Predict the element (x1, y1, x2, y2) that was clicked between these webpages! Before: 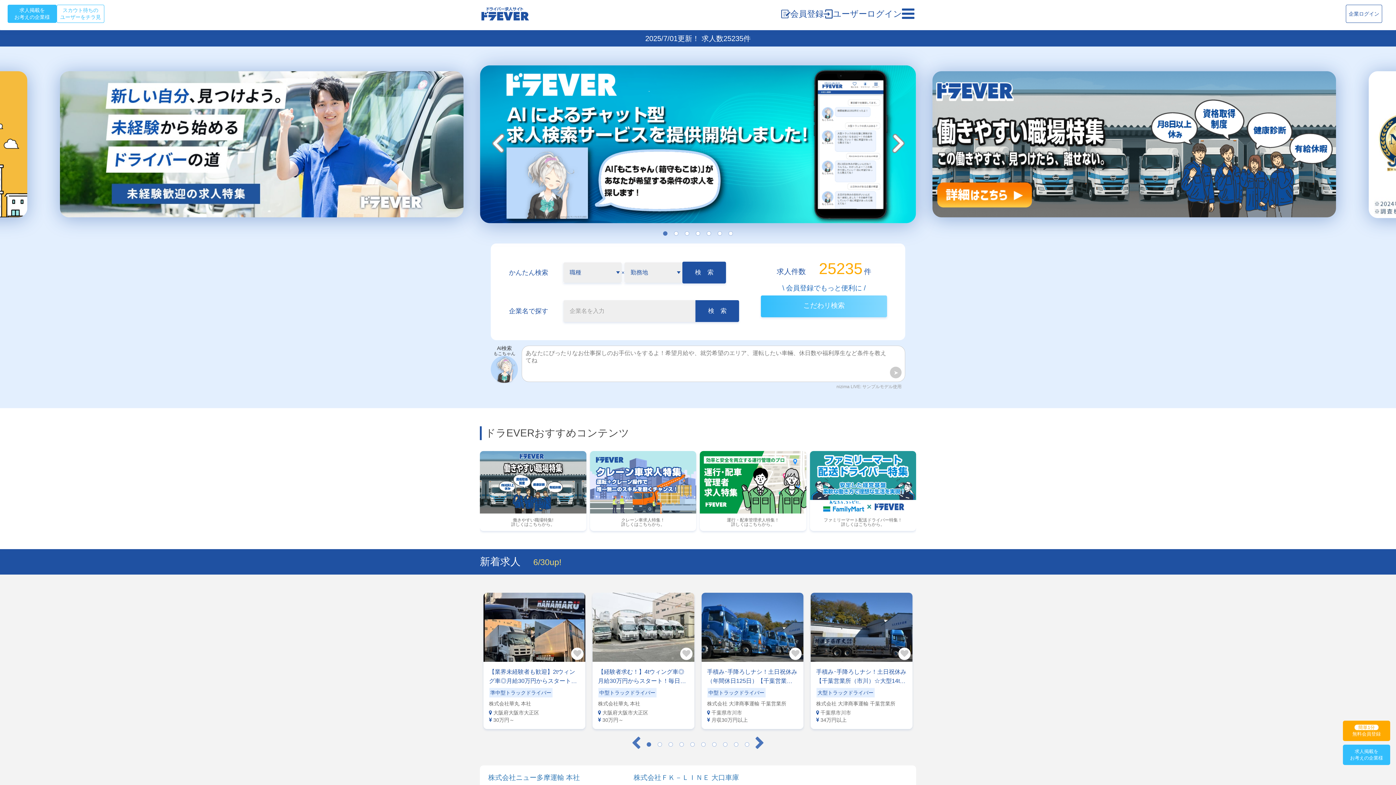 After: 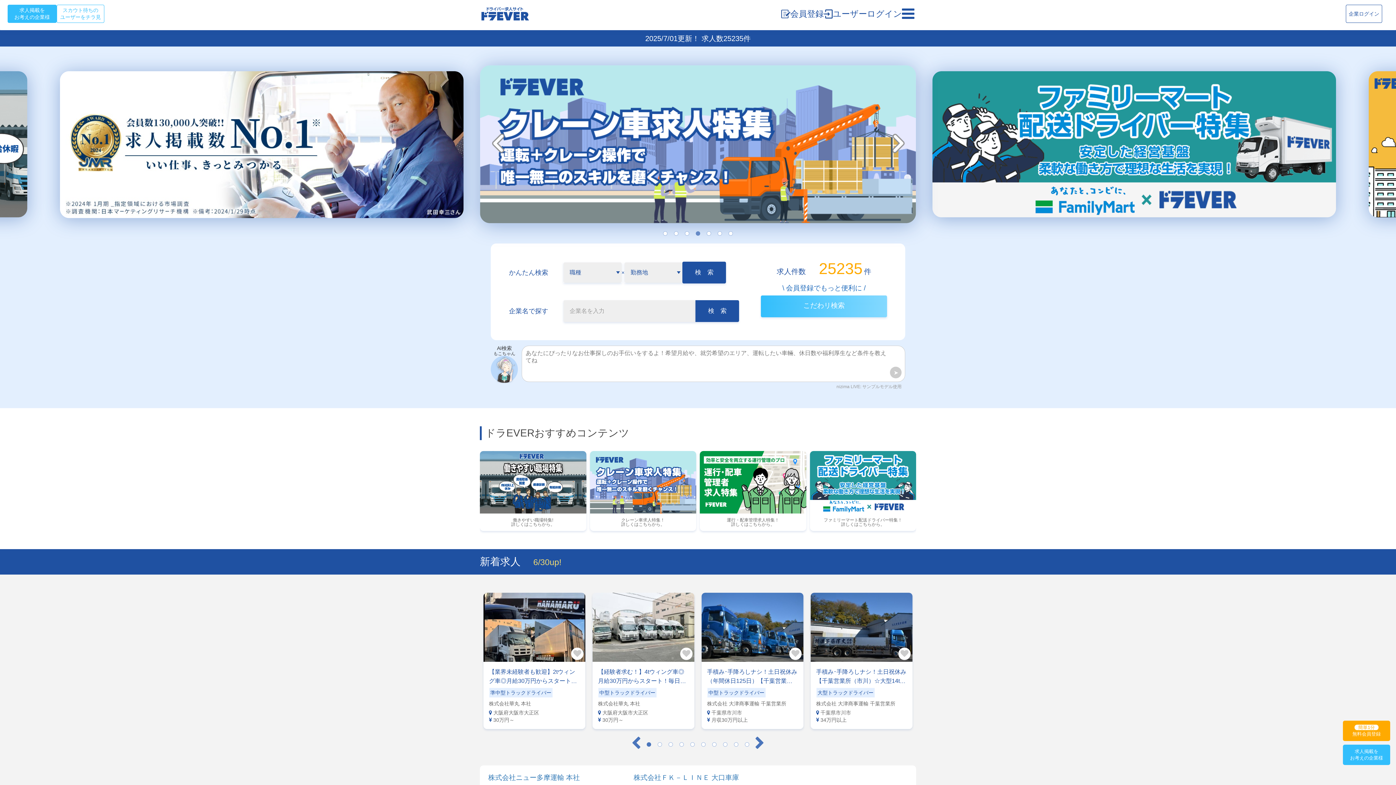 Action: label: 4 of 4 bbox: (694, 230, 701, 237)